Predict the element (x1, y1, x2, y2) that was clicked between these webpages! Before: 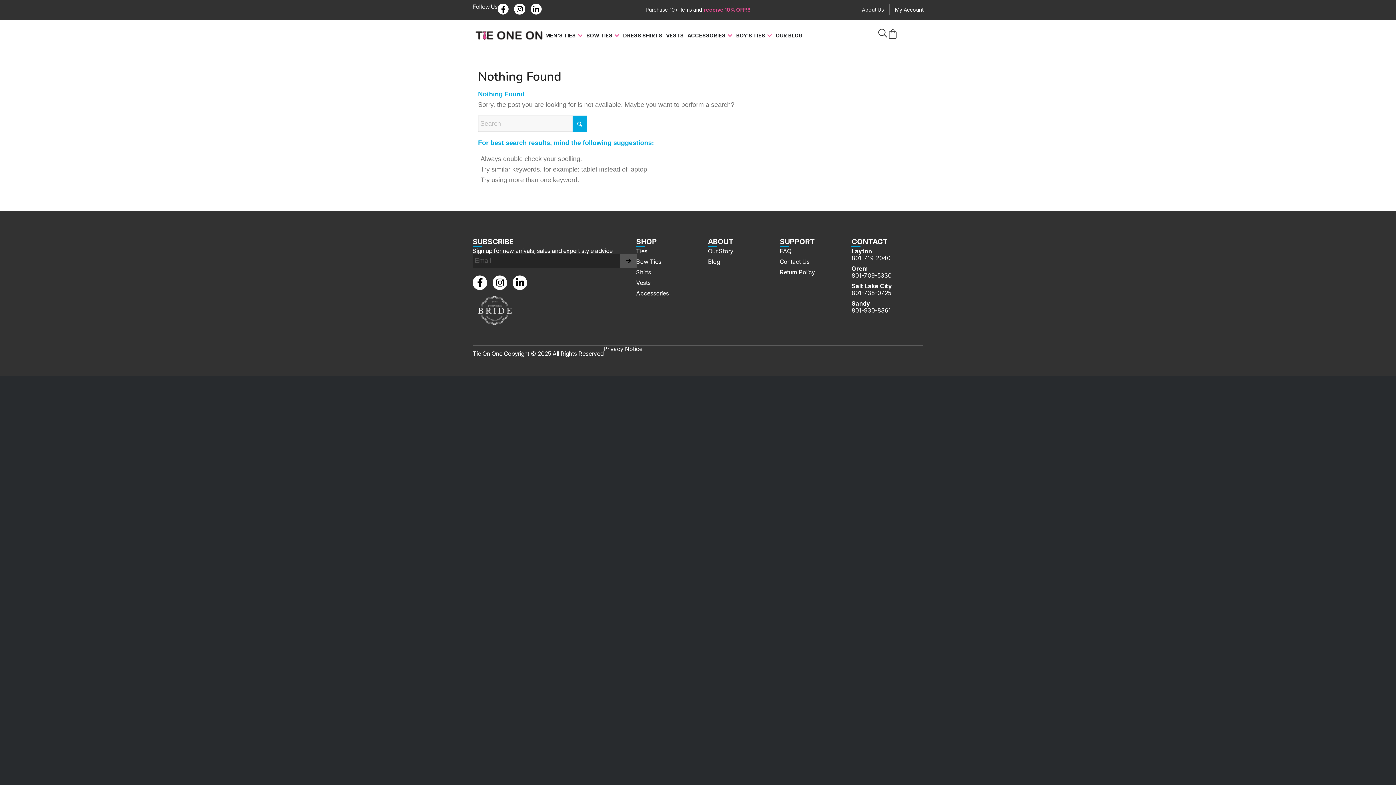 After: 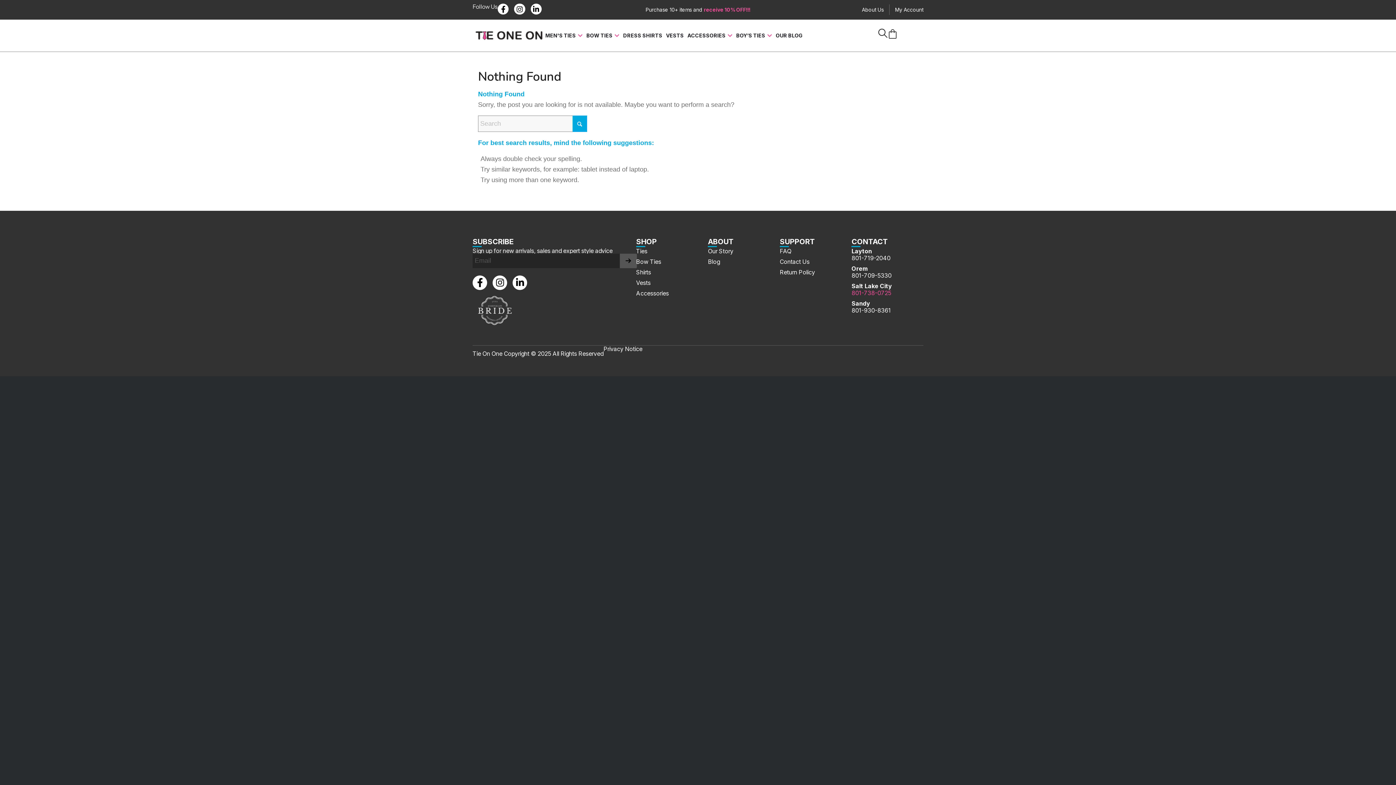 Action: label: Salt Lake City
801-738-0725 bbox: (851, 282, 923, 296)